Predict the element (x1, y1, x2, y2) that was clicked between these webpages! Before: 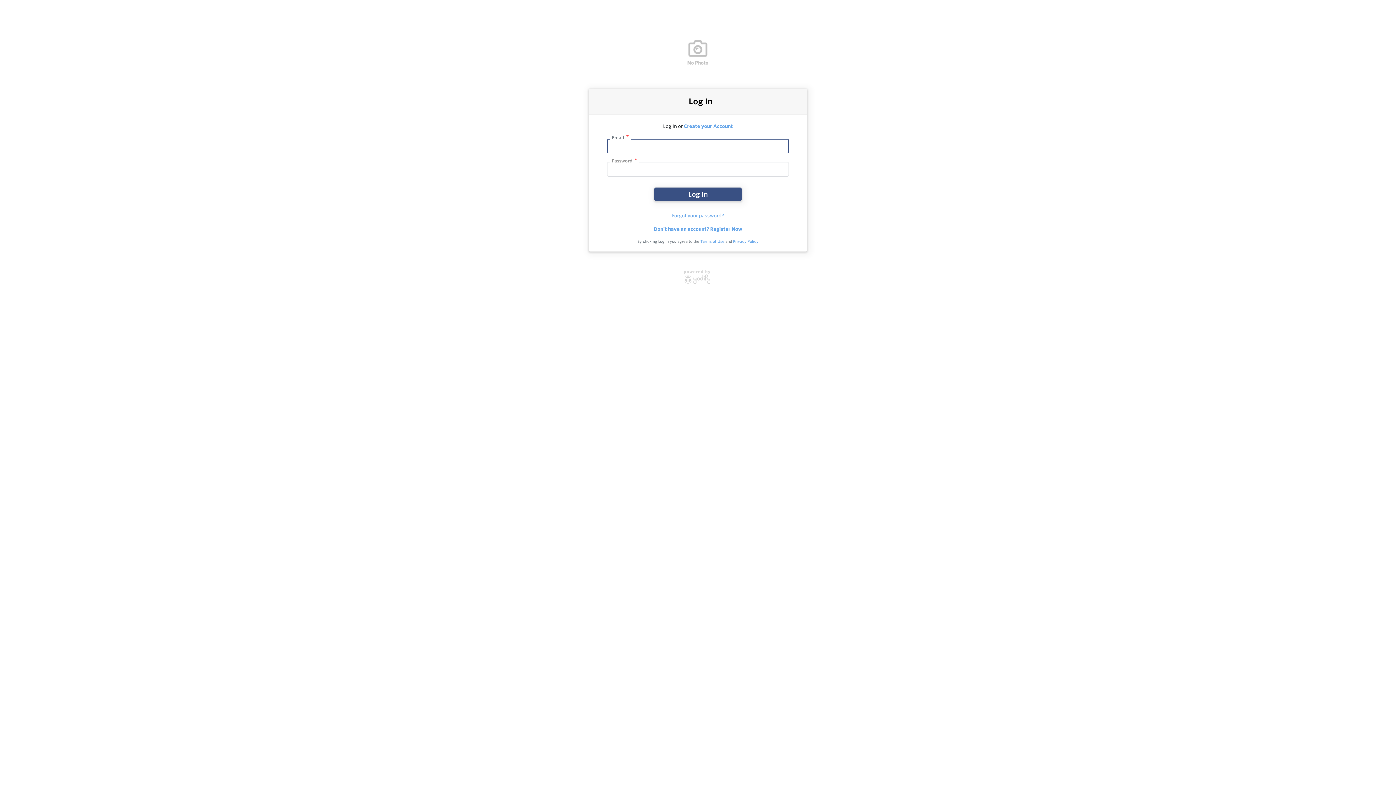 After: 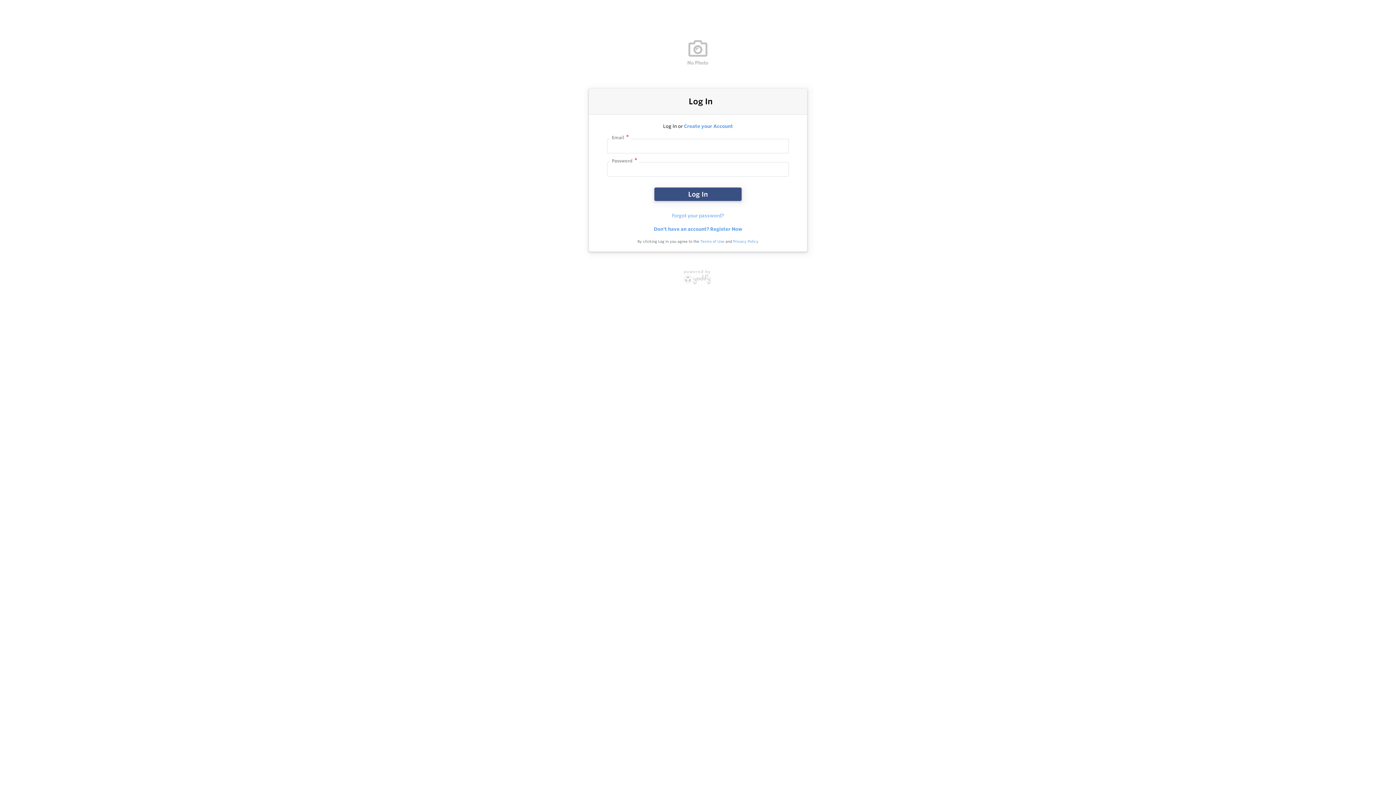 Action: bbox: (458, 269, 937, 284)